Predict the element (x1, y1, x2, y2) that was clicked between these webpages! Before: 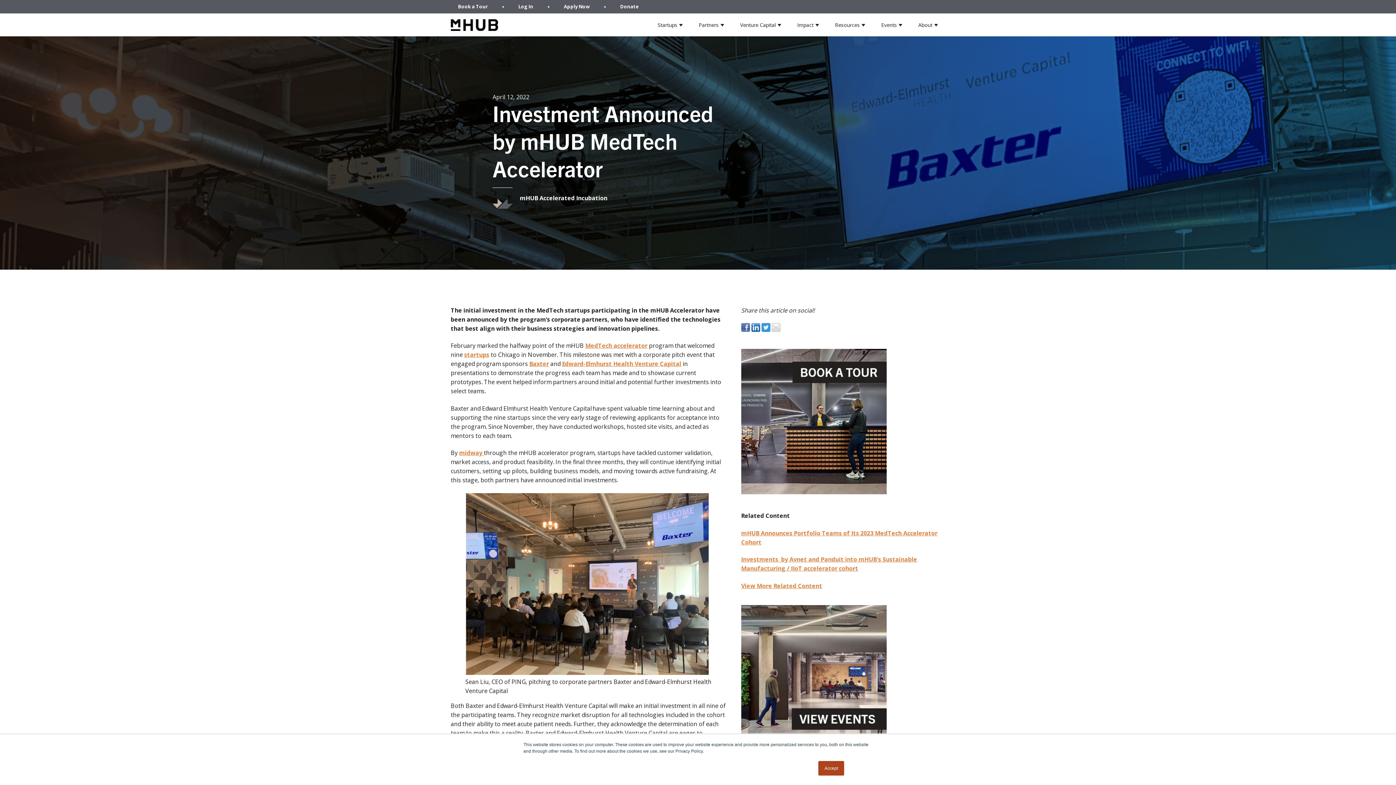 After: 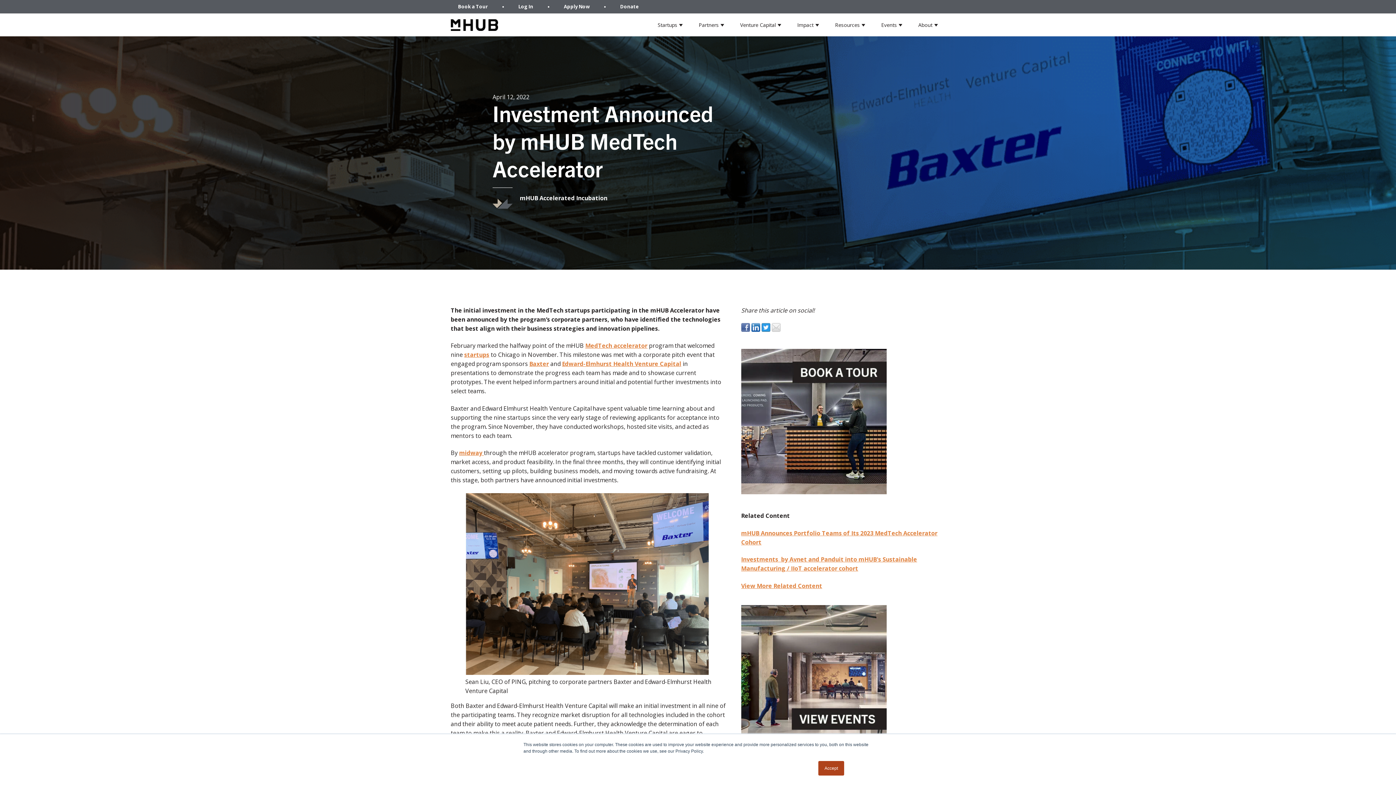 Action: bbox: (741, 325, 751, 333) label:  